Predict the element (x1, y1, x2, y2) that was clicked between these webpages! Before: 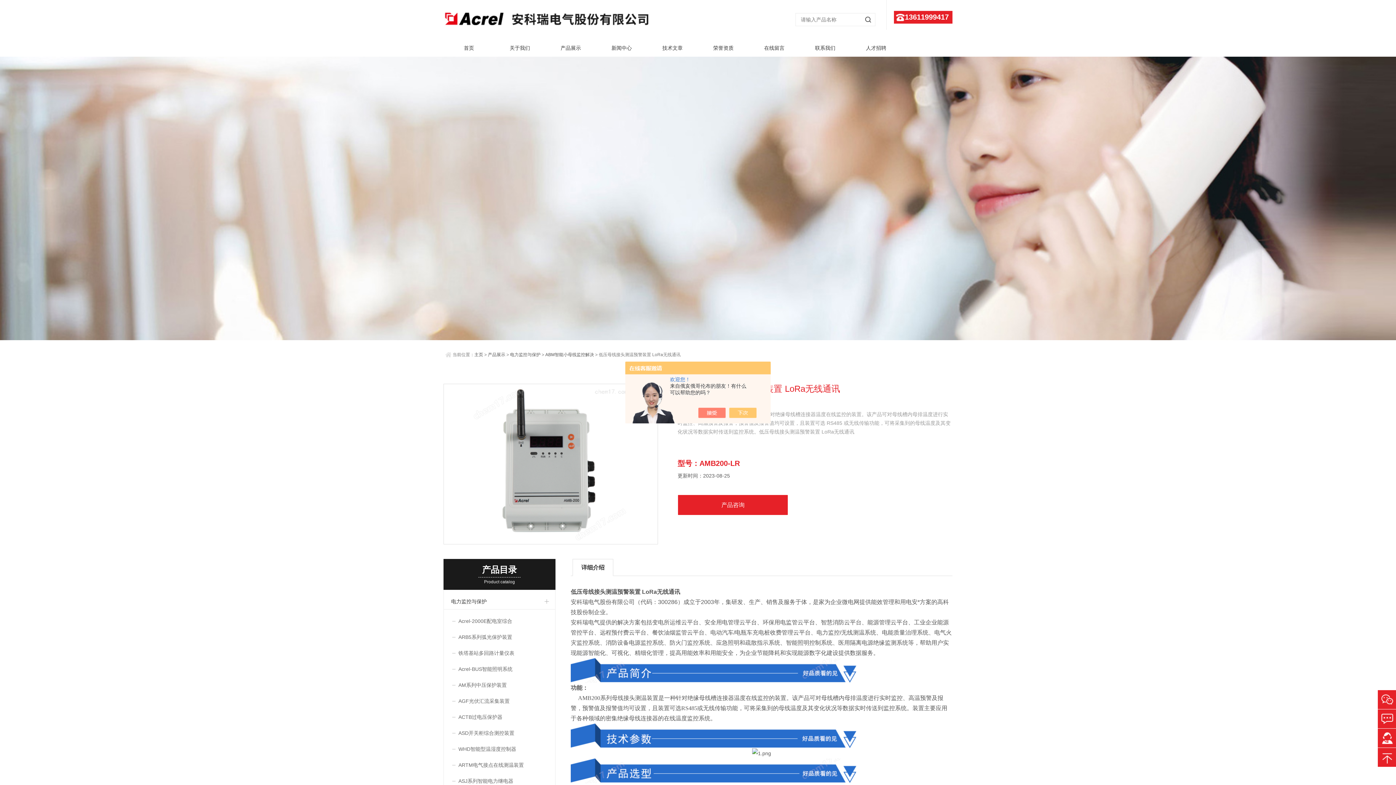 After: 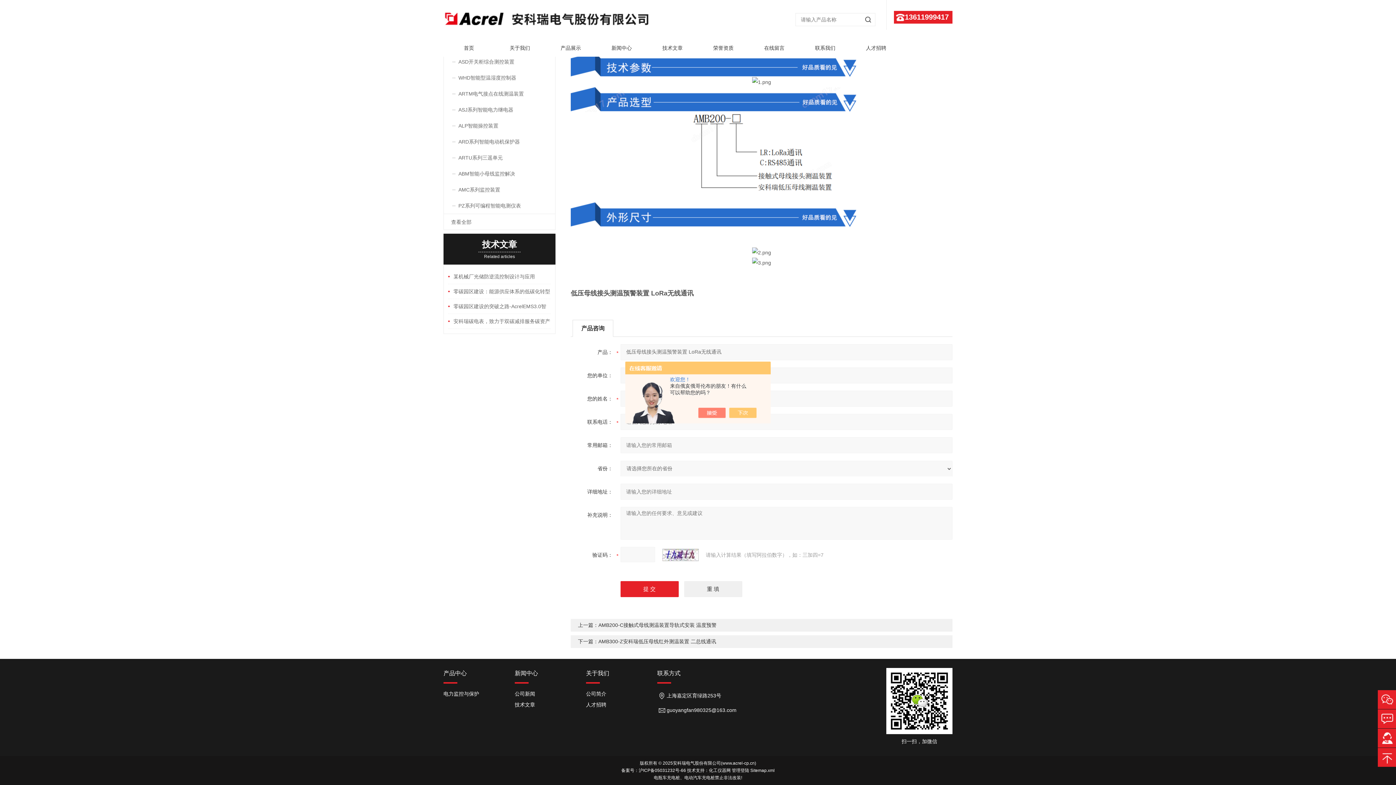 Action: bbox: (677, 494, 788, 515) label: 产品咨询